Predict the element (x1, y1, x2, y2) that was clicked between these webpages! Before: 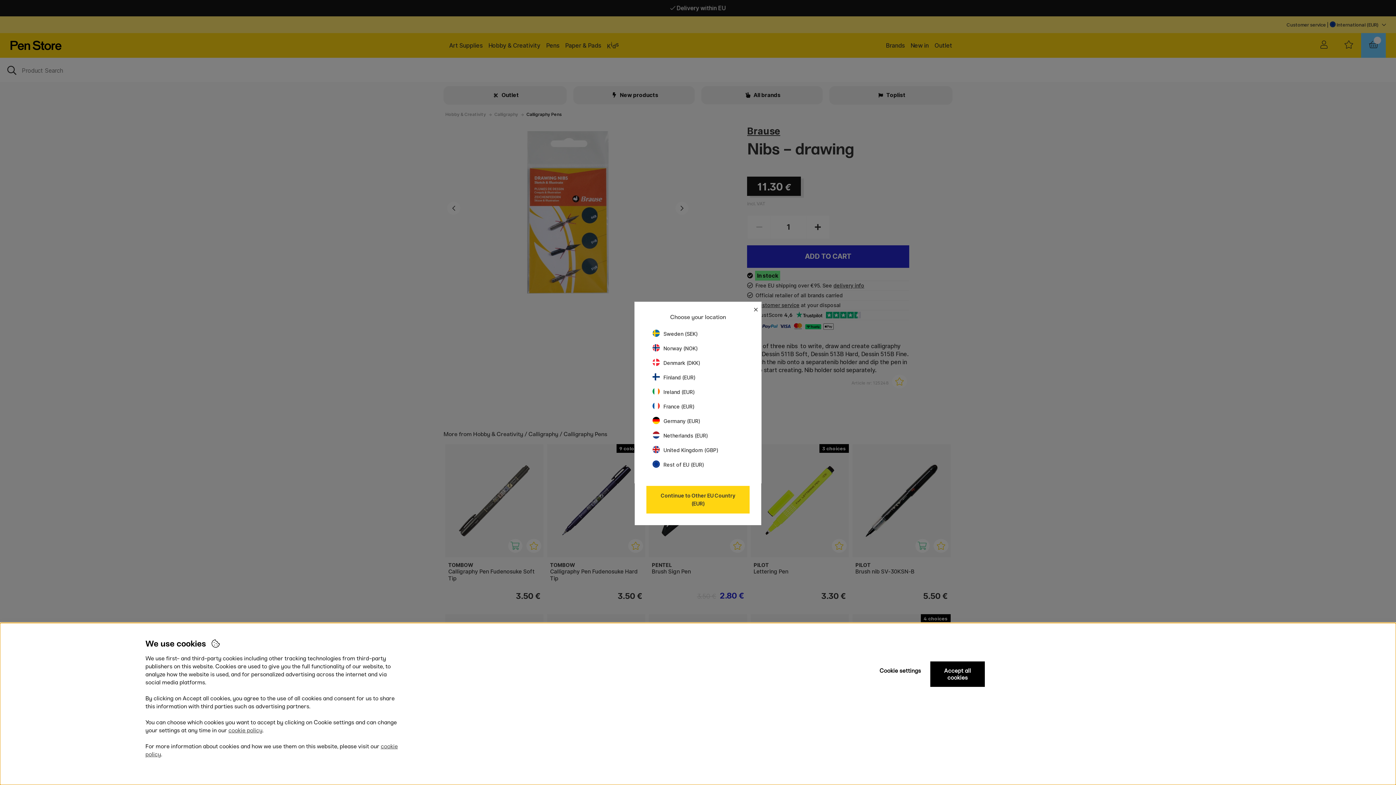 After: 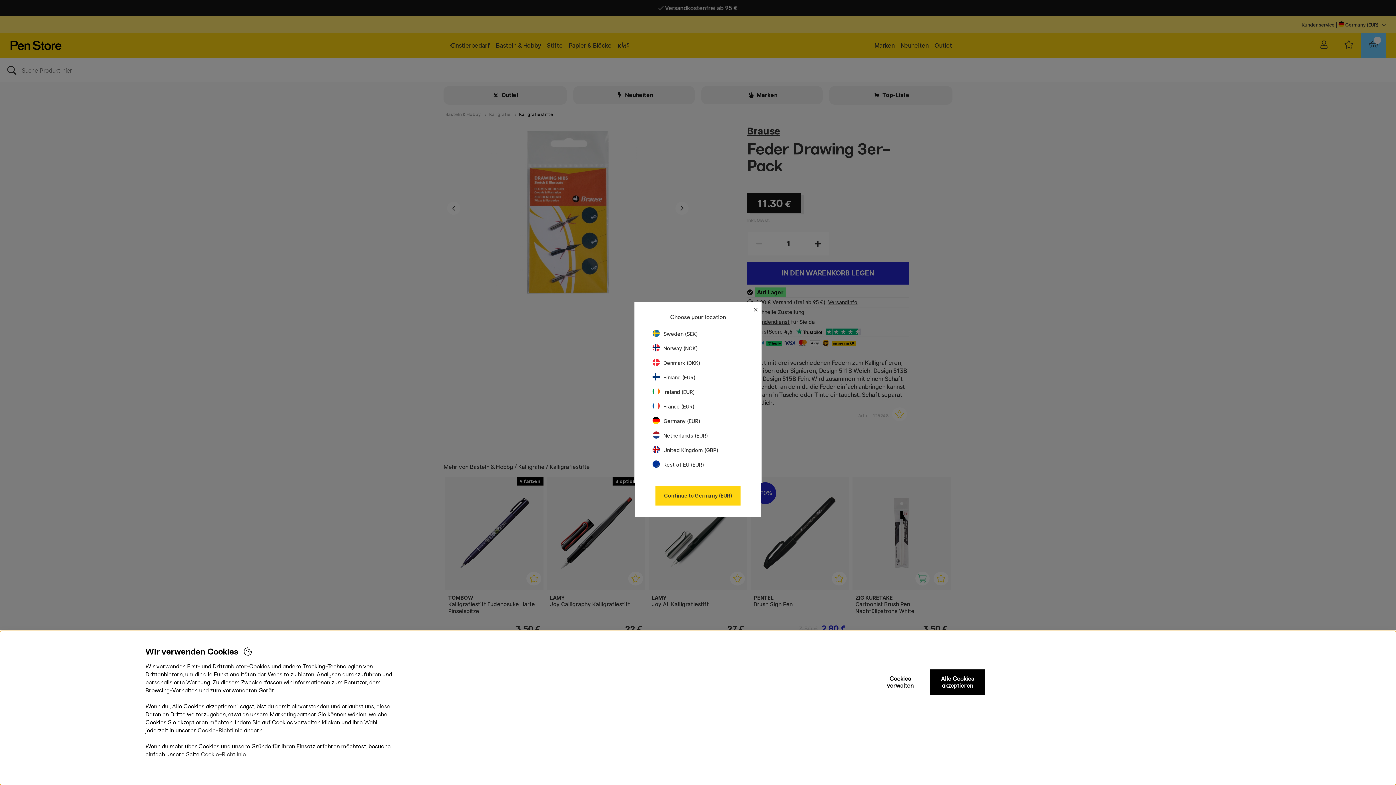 Action: bbox: (652, 418, 700, 424) label: Germany (EUR)